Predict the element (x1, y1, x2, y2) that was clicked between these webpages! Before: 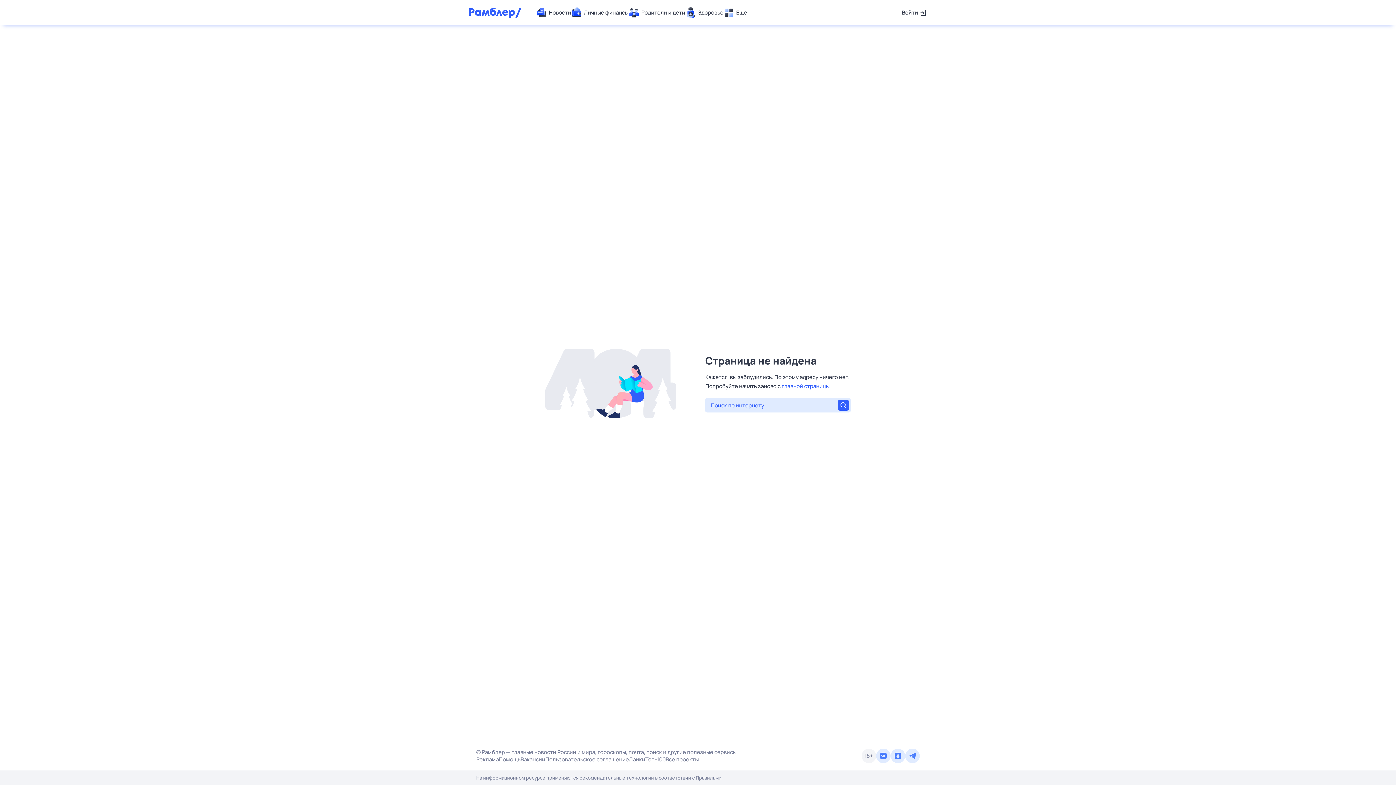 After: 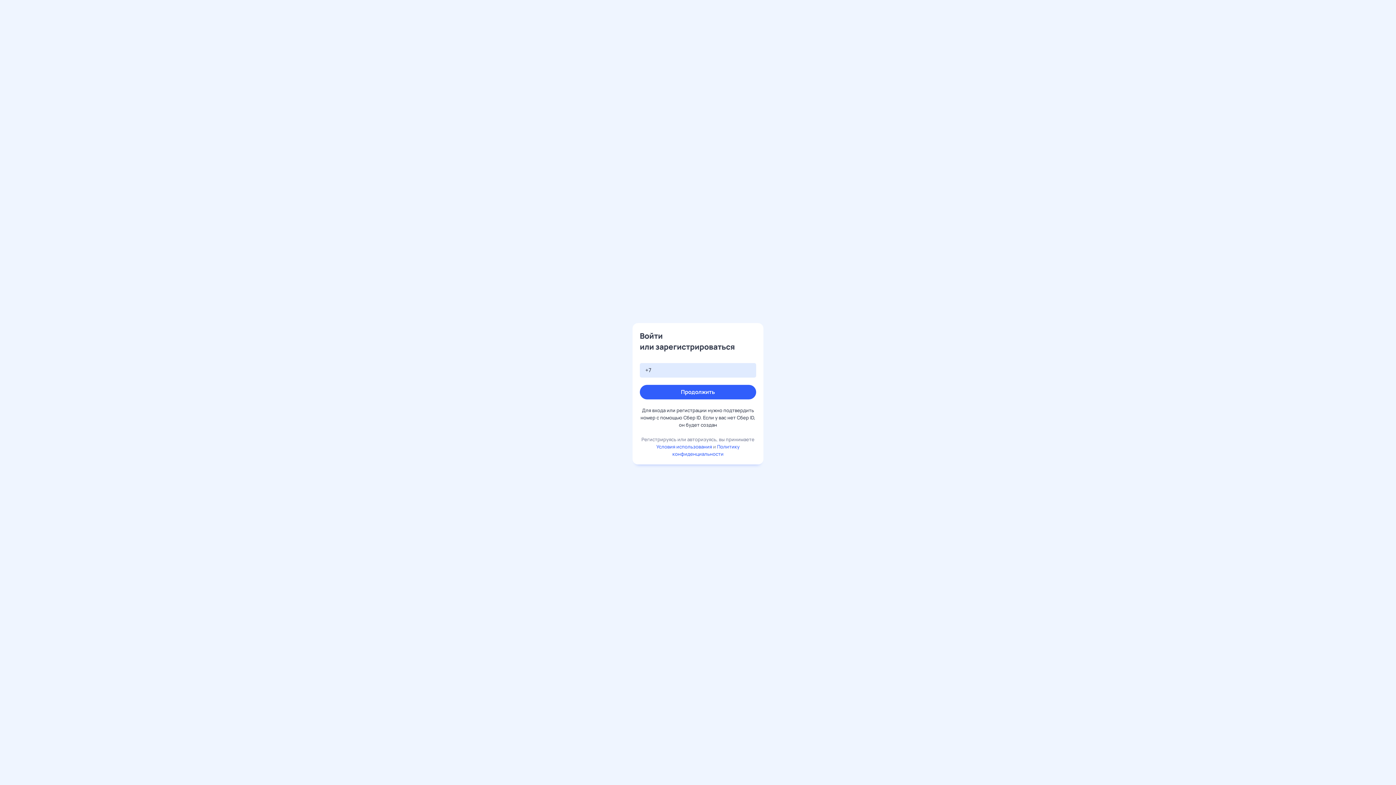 Action: label: Войти bbox: (902, 7, 927, 18)